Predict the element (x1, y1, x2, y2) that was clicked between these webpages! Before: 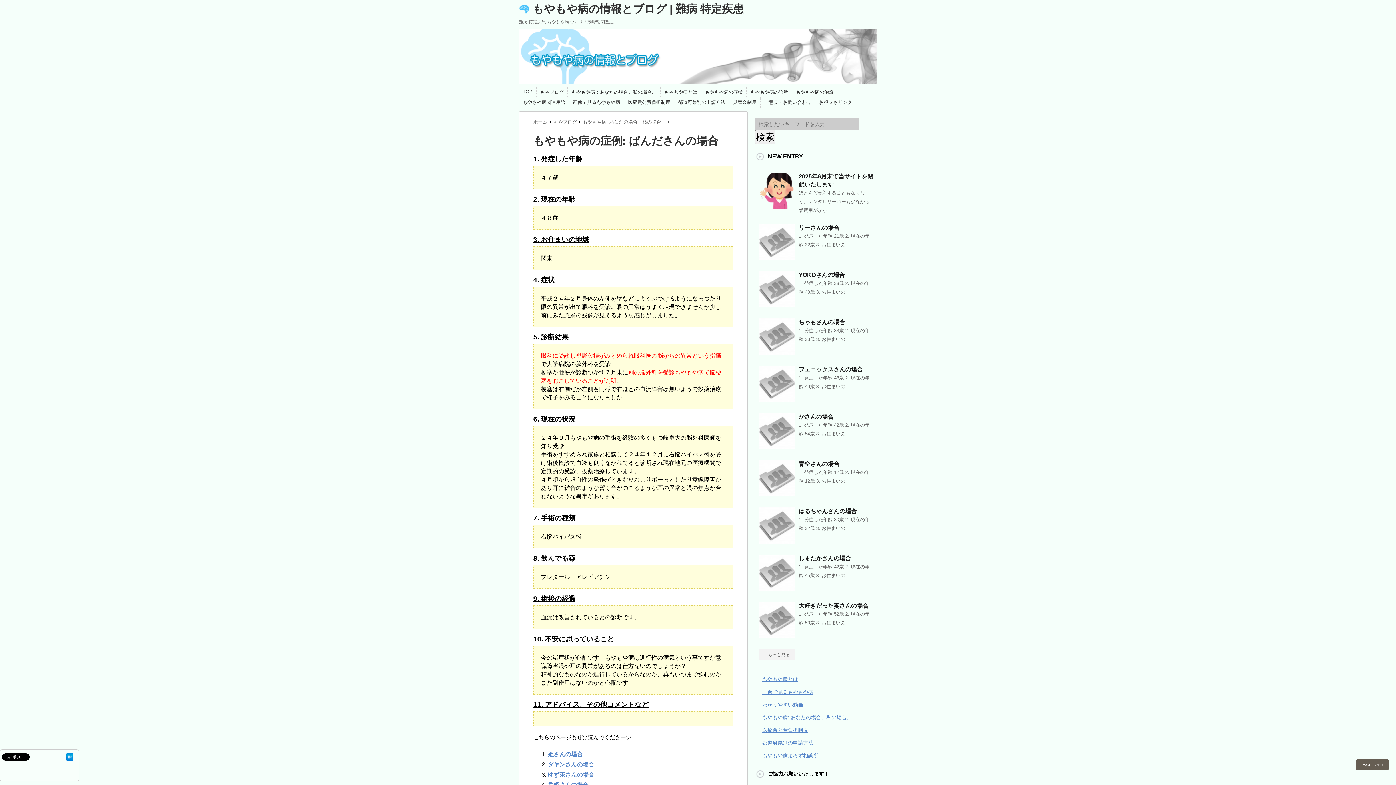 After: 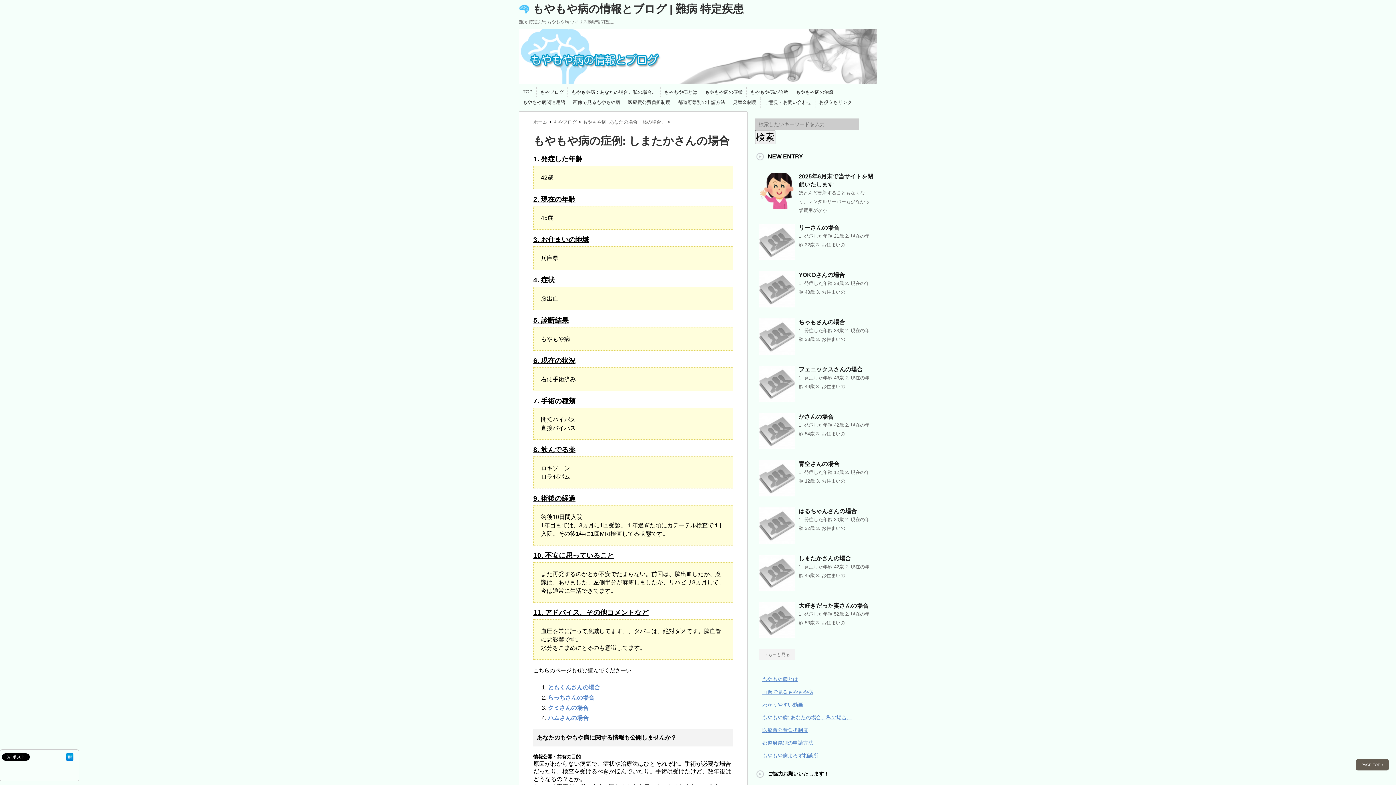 Action: label: しまたかさんの場合 bbox: (798, 555, 851, 561)